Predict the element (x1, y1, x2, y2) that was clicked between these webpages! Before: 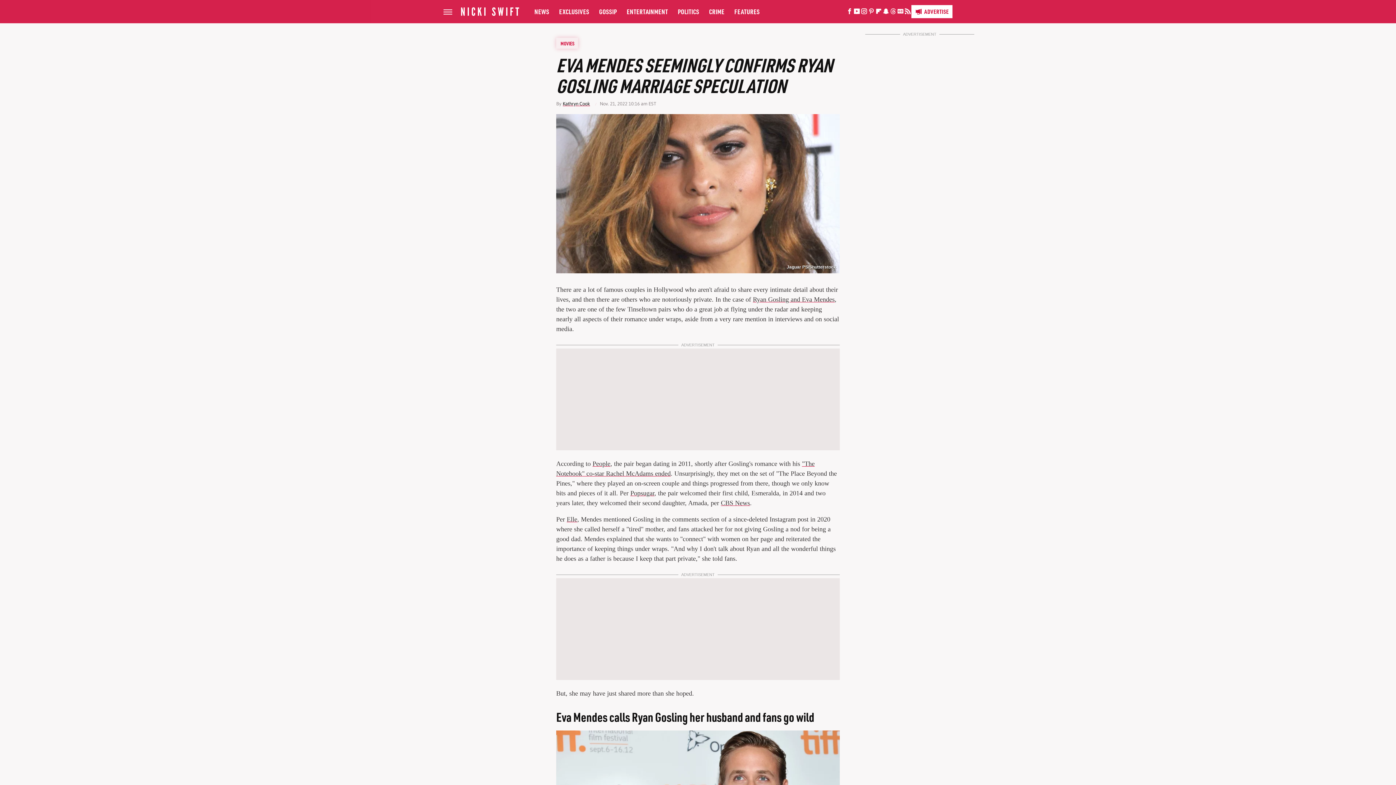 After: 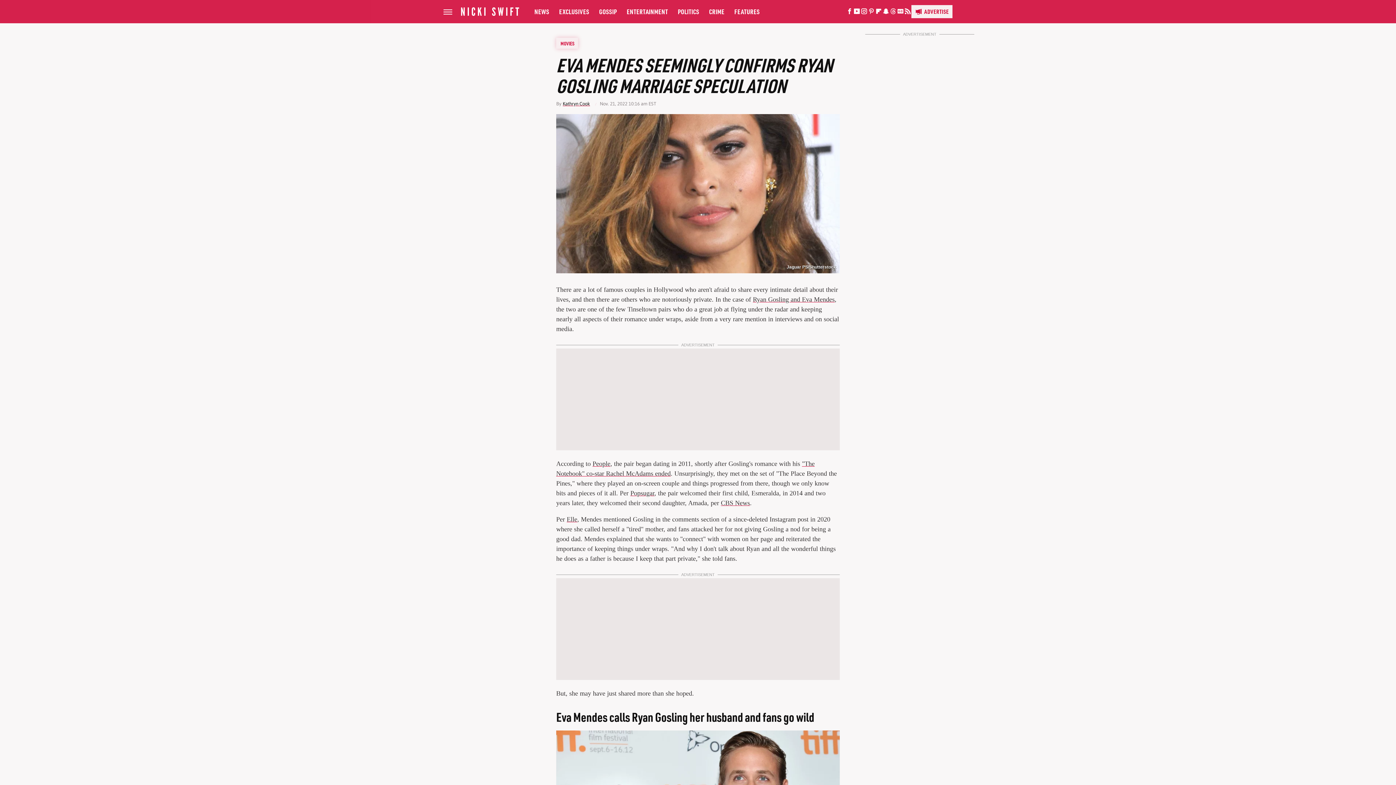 Action: label: Advertise bbox: (911, 5, 952, 18)